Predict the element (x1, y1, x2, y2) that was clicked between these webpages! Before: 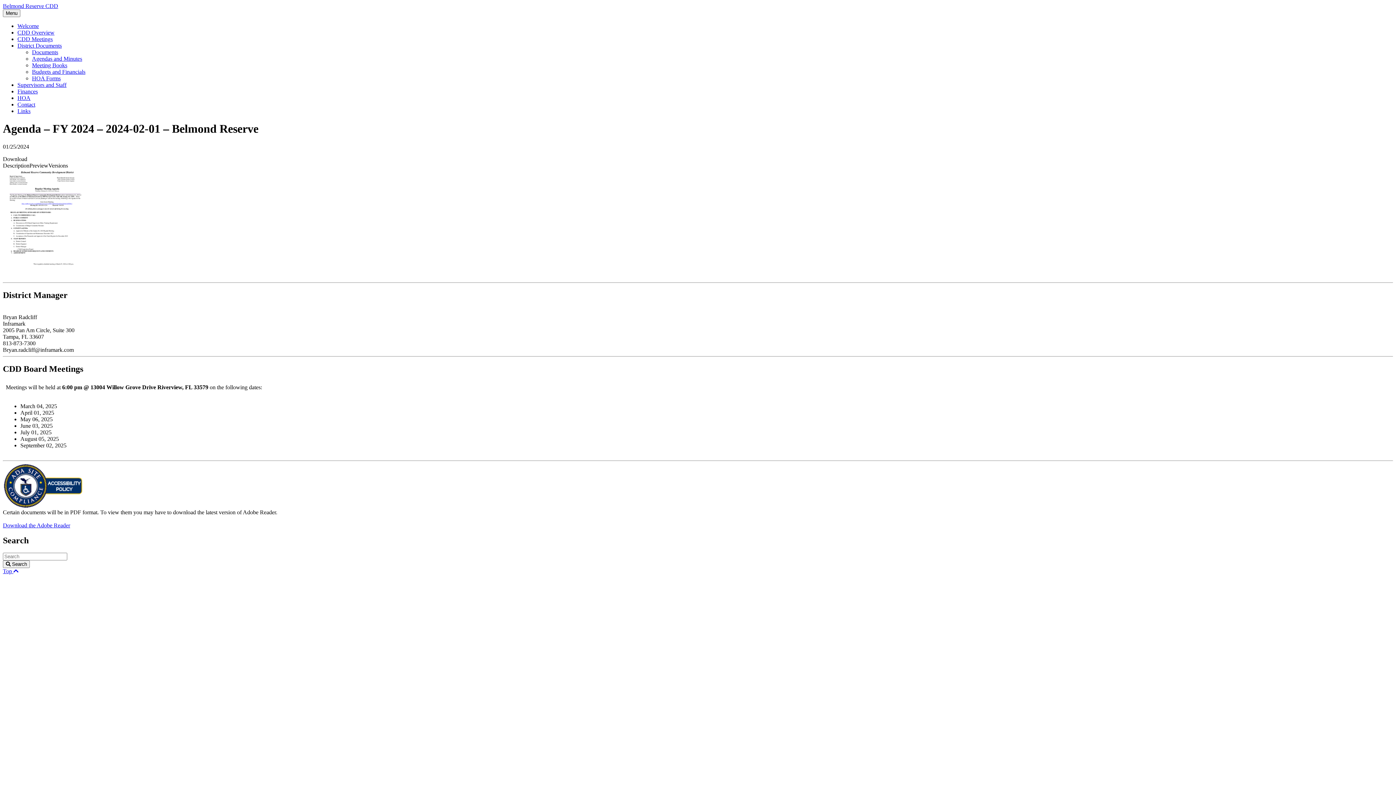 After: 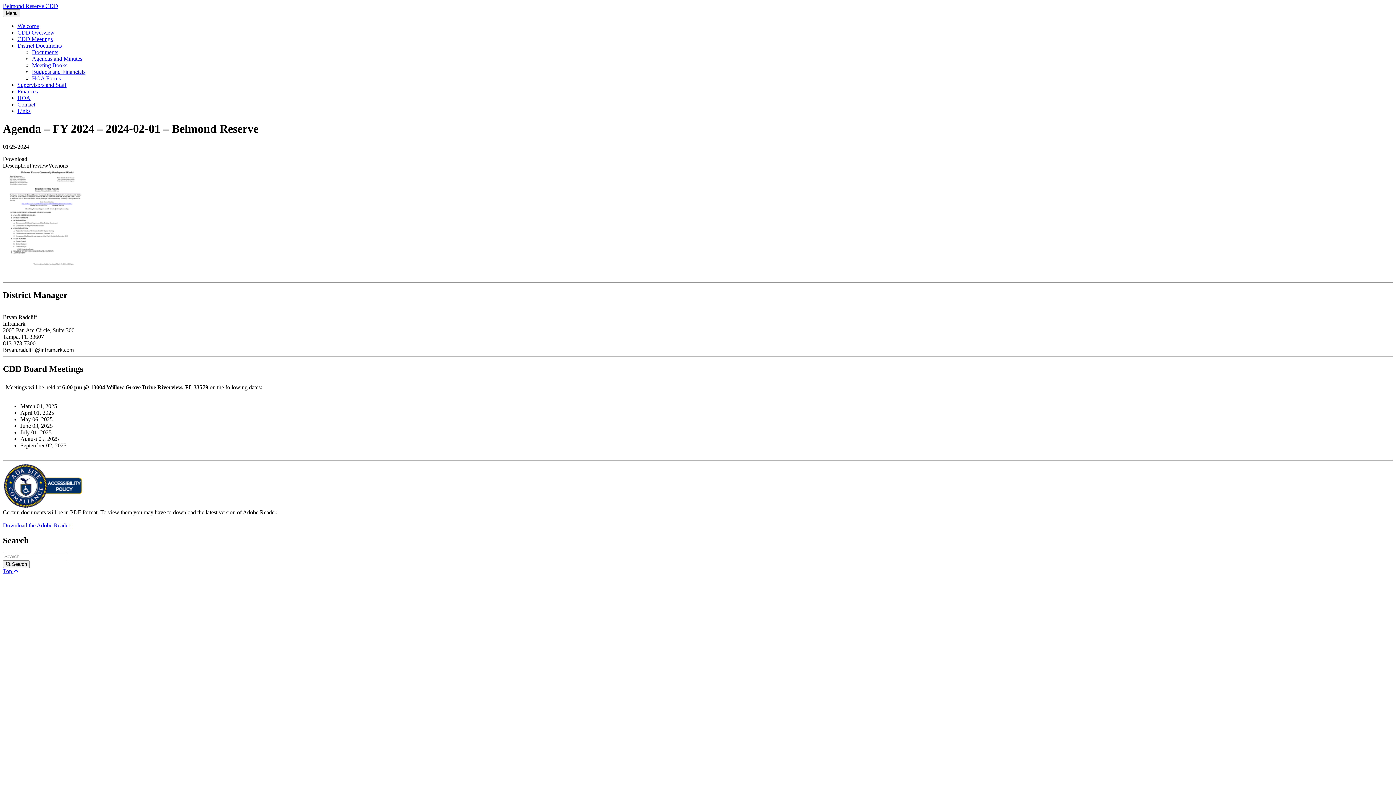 Action: label: Top  bbox: (2, 568, 18, 574)